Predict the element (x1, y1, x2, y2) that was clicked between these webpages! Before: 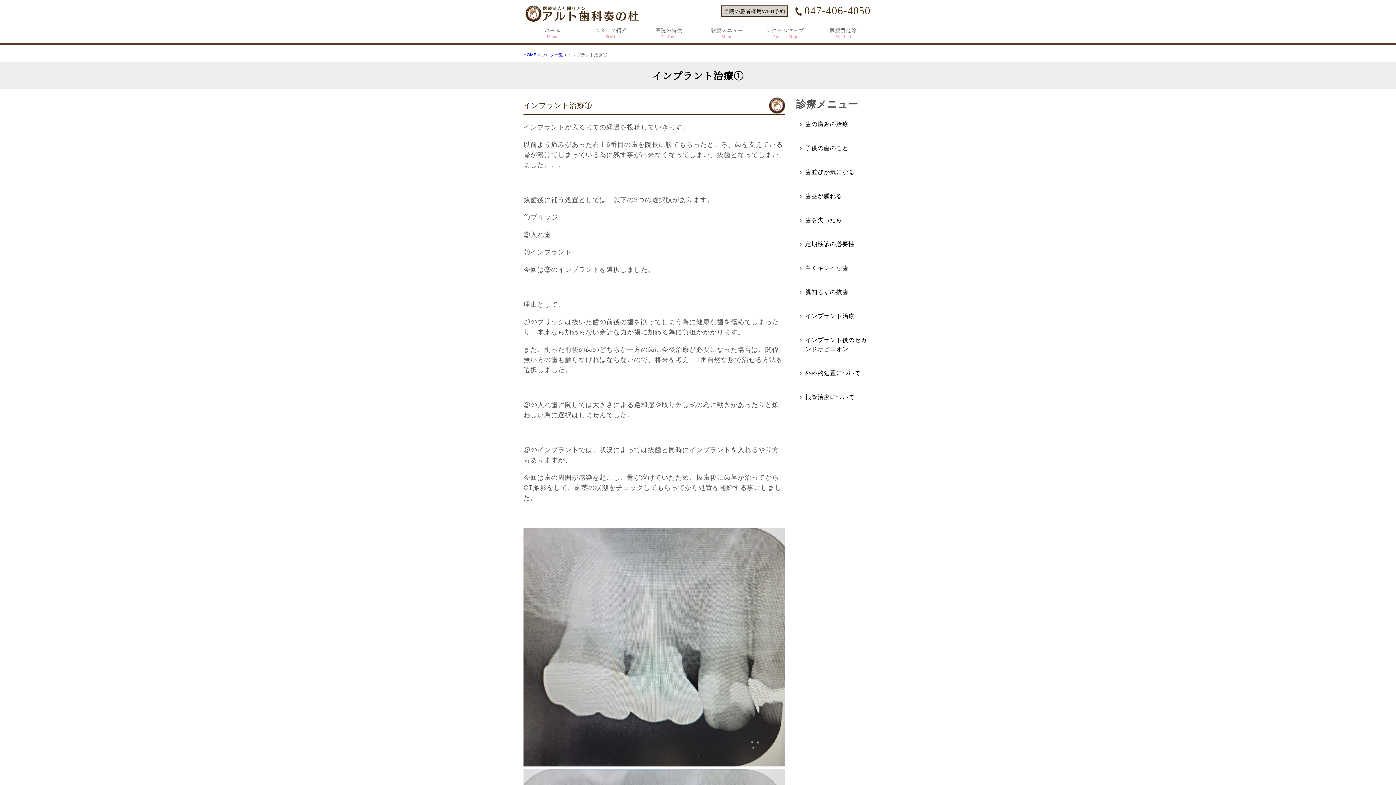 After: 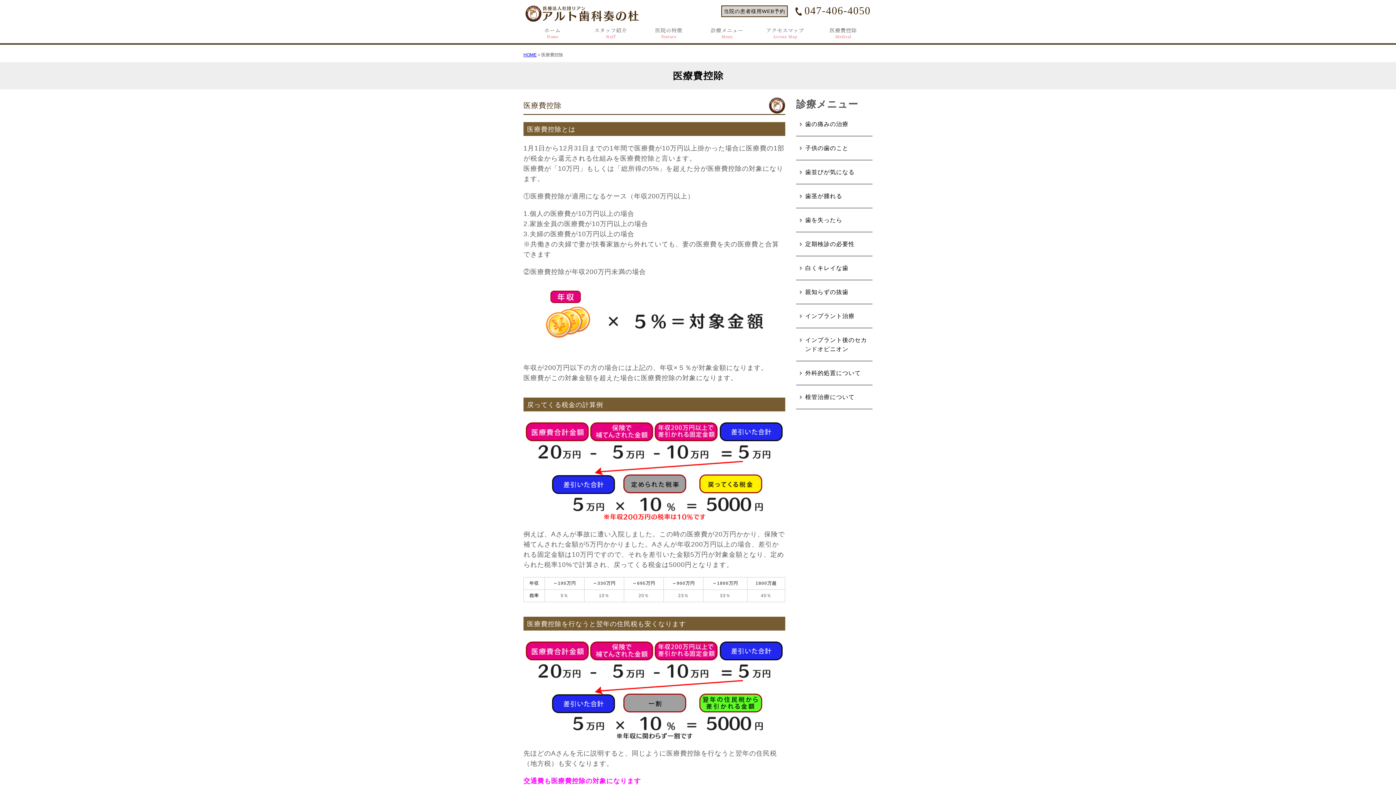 Action: label: 医療費控除
Medical bbox: (814, 27, 872, 39)